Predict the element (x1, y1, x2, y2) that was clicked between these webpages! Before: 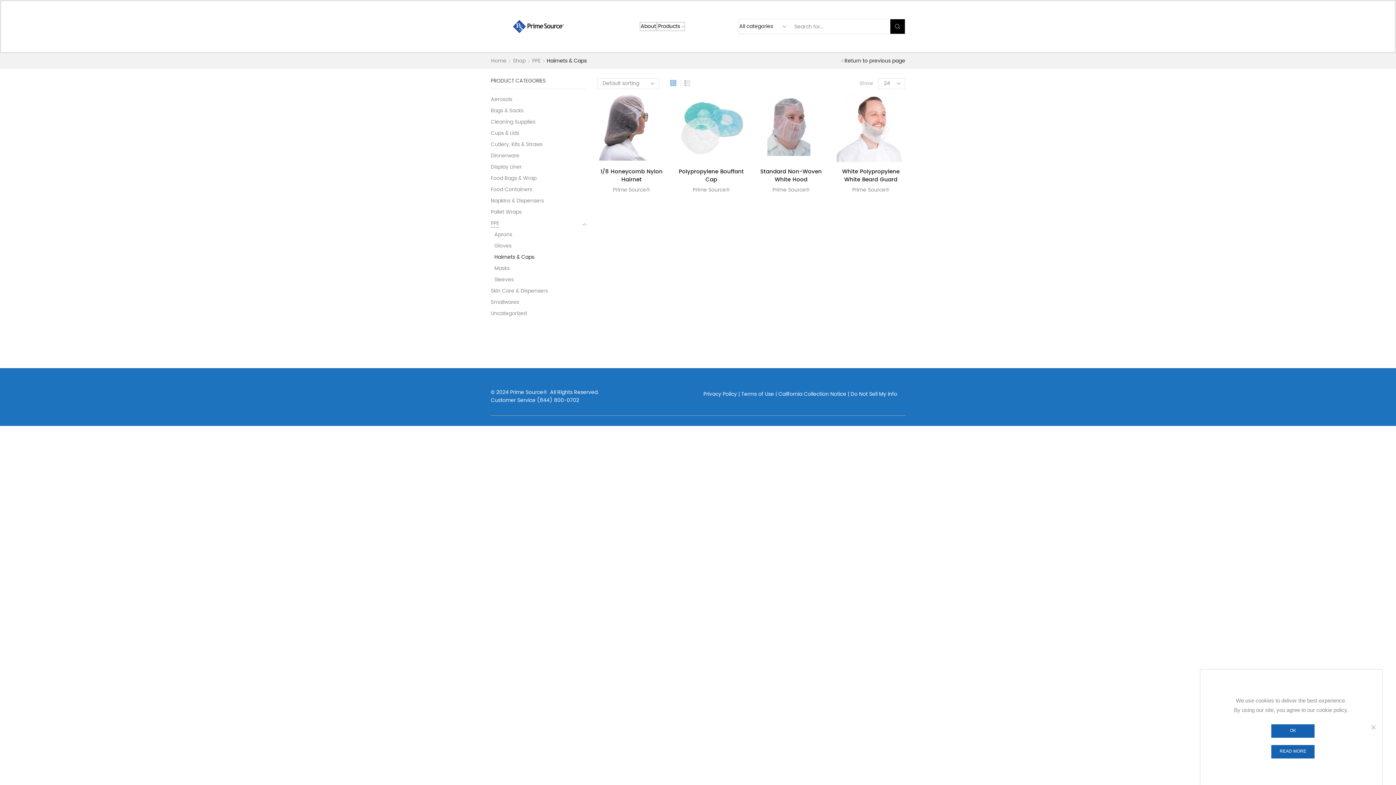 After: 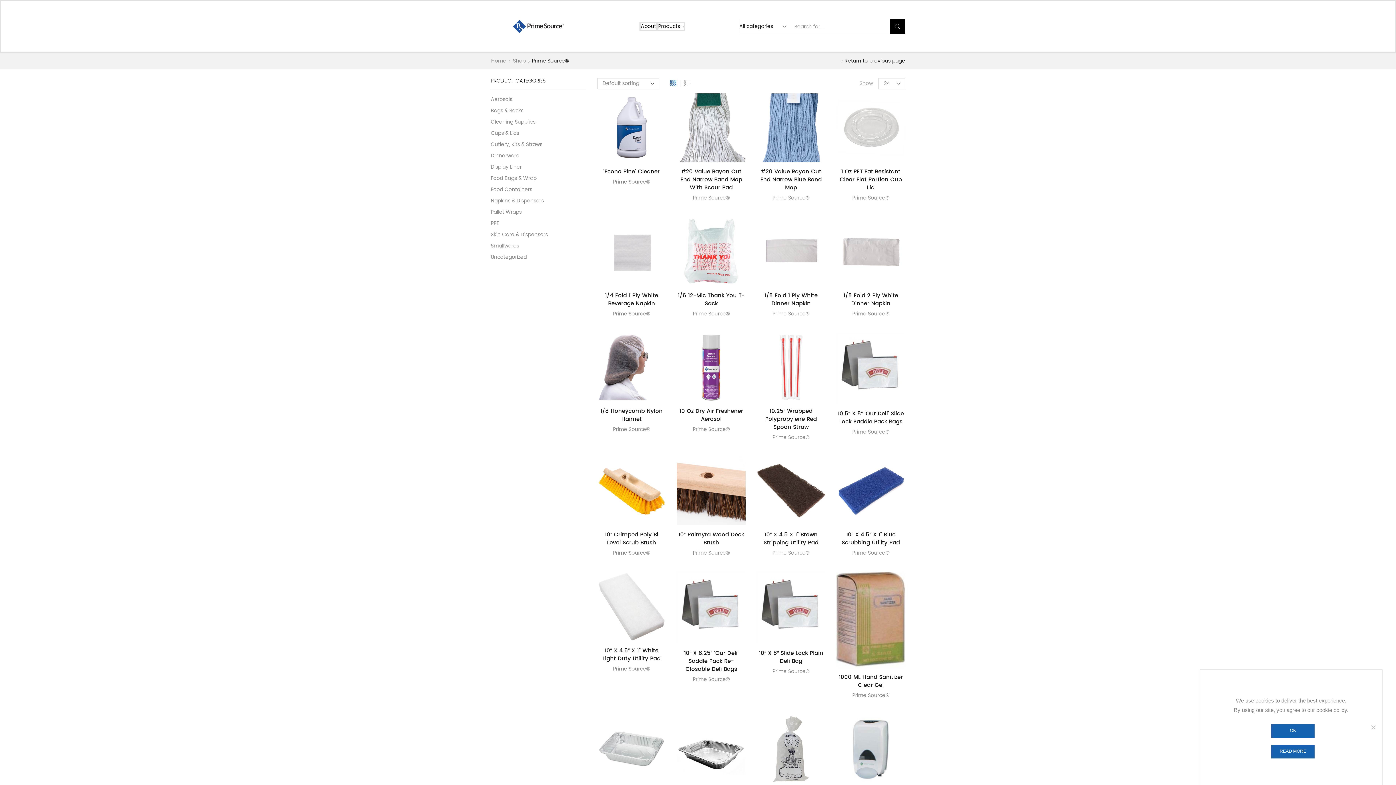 Action: label: Prime Source® bbox: (772, 185, 809, 194)